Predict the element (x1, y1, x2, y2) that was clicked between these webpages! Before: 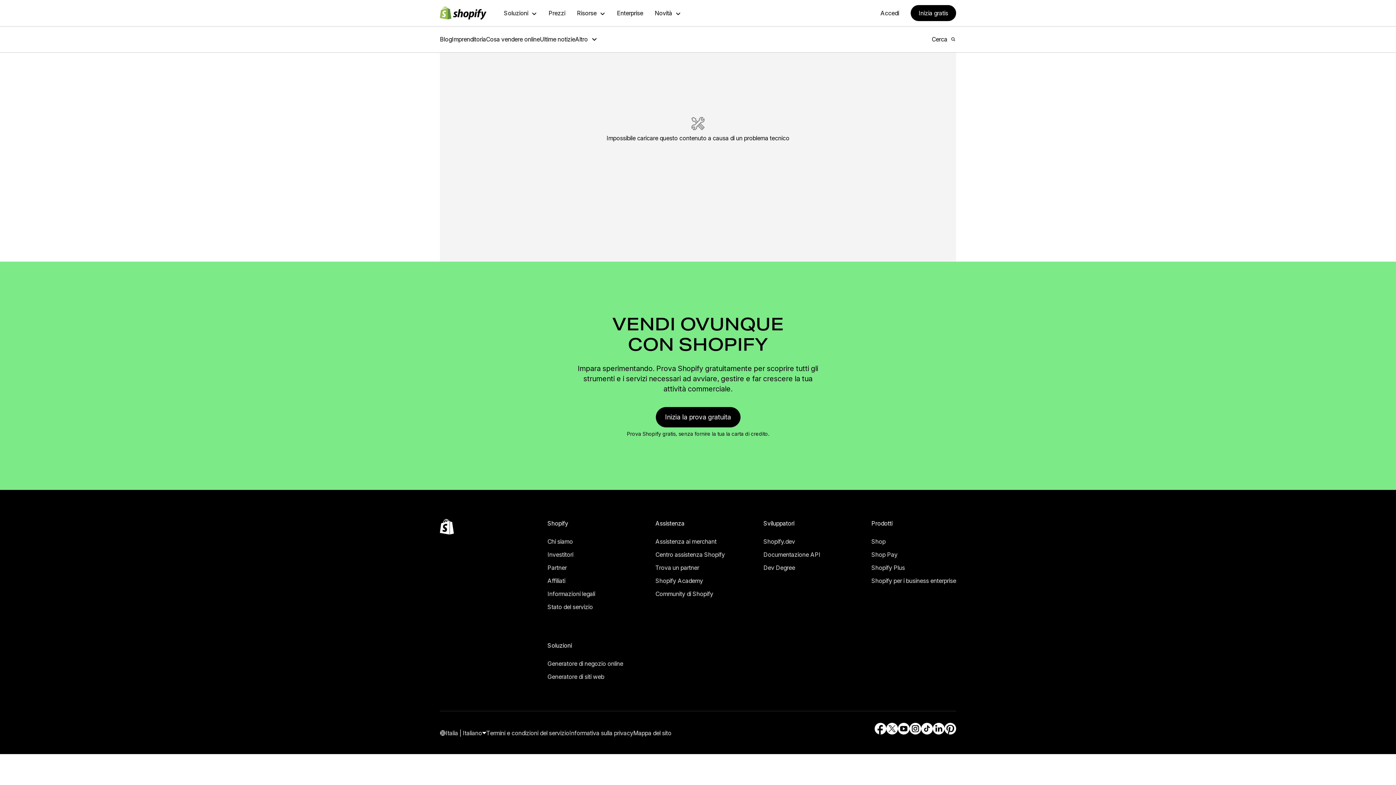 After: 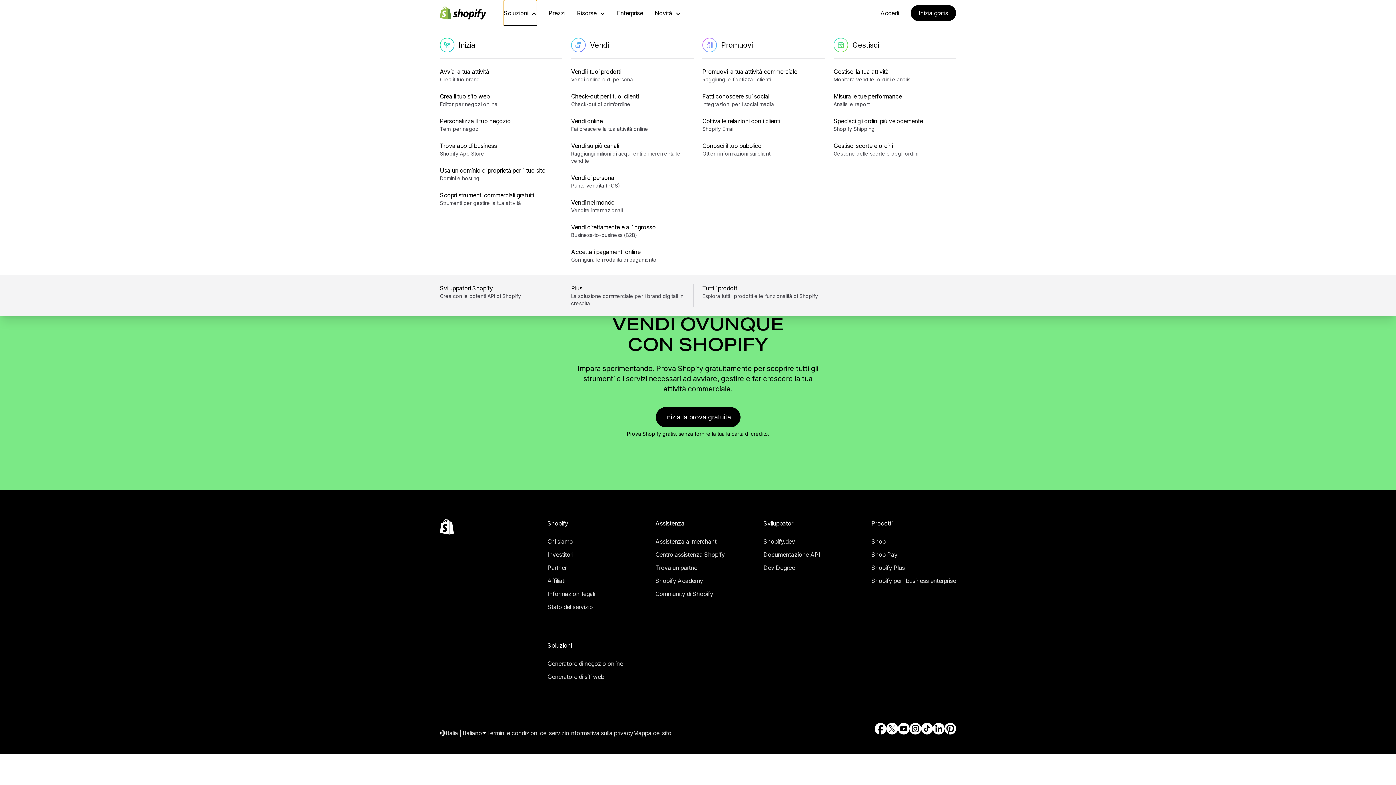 Action: label: Soluzioni bbox: (504, 0, 537, 26)